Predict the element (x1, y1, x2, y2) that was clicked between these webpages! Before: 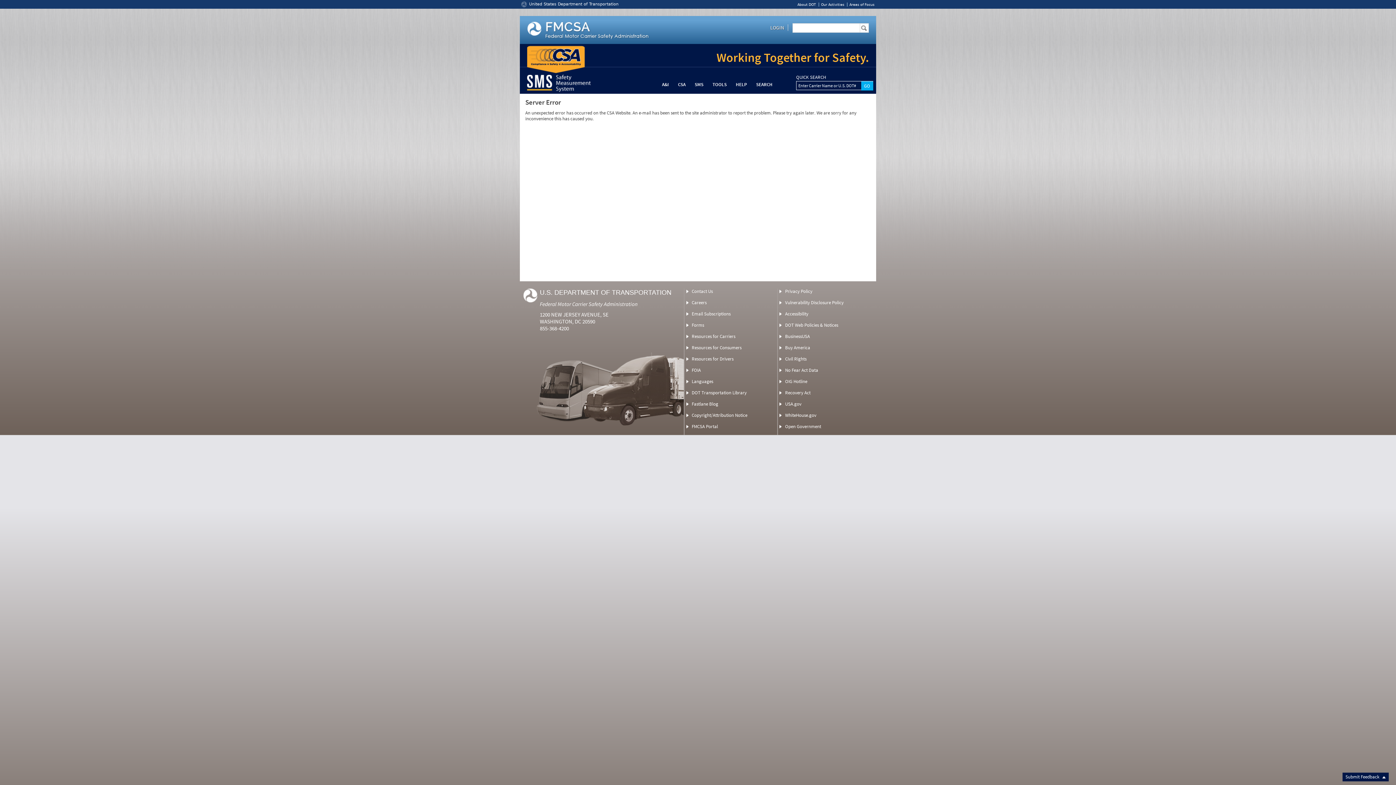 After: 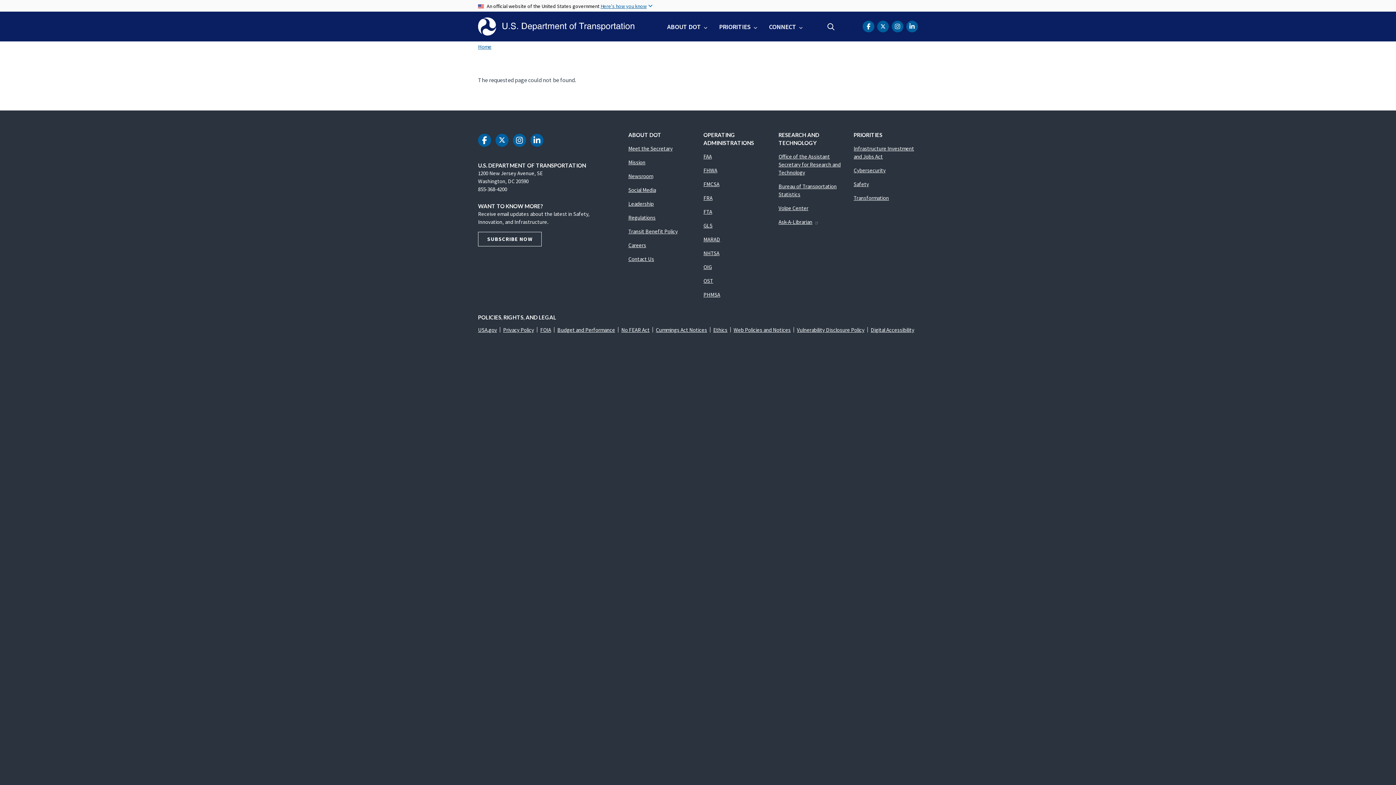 Action: label: Areas of Focus bbox: (848, 2, 877, 6)